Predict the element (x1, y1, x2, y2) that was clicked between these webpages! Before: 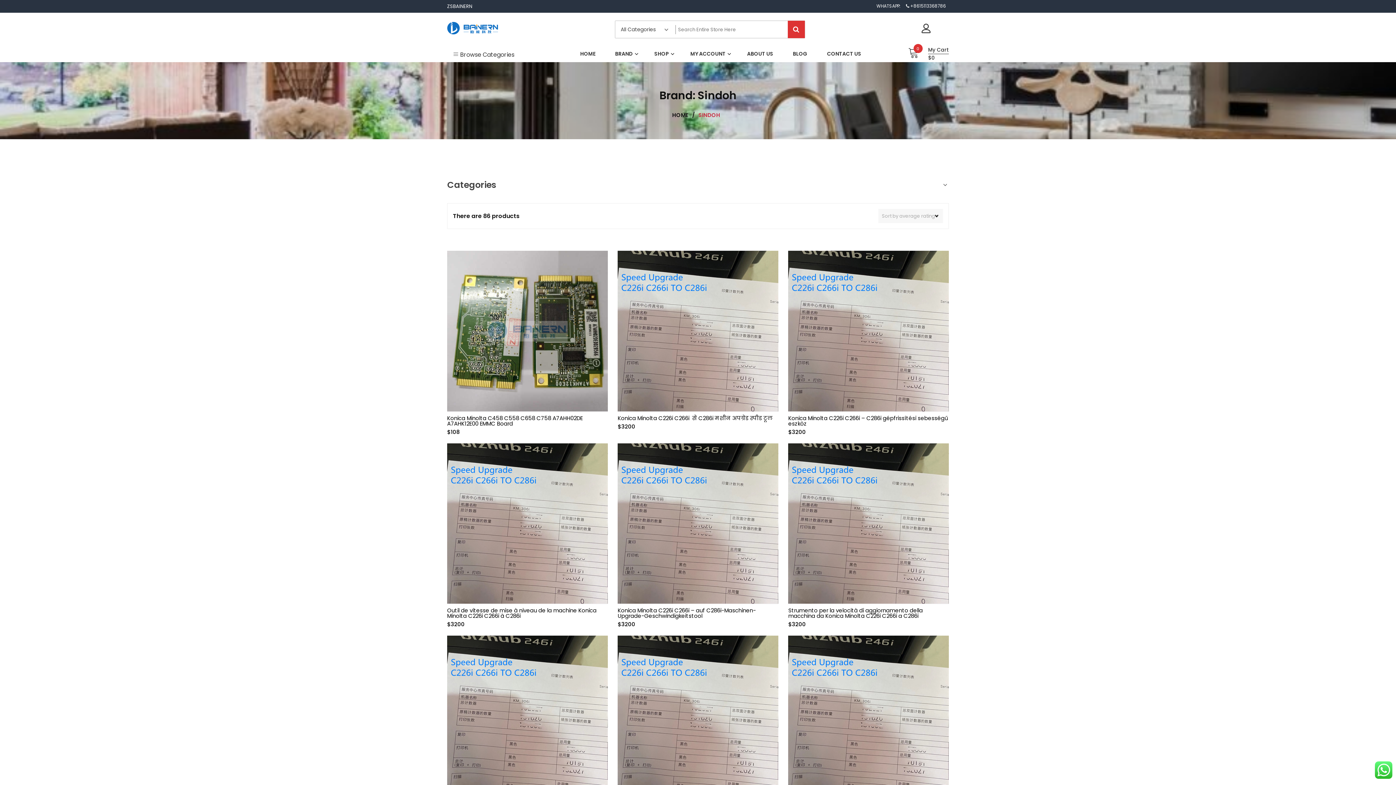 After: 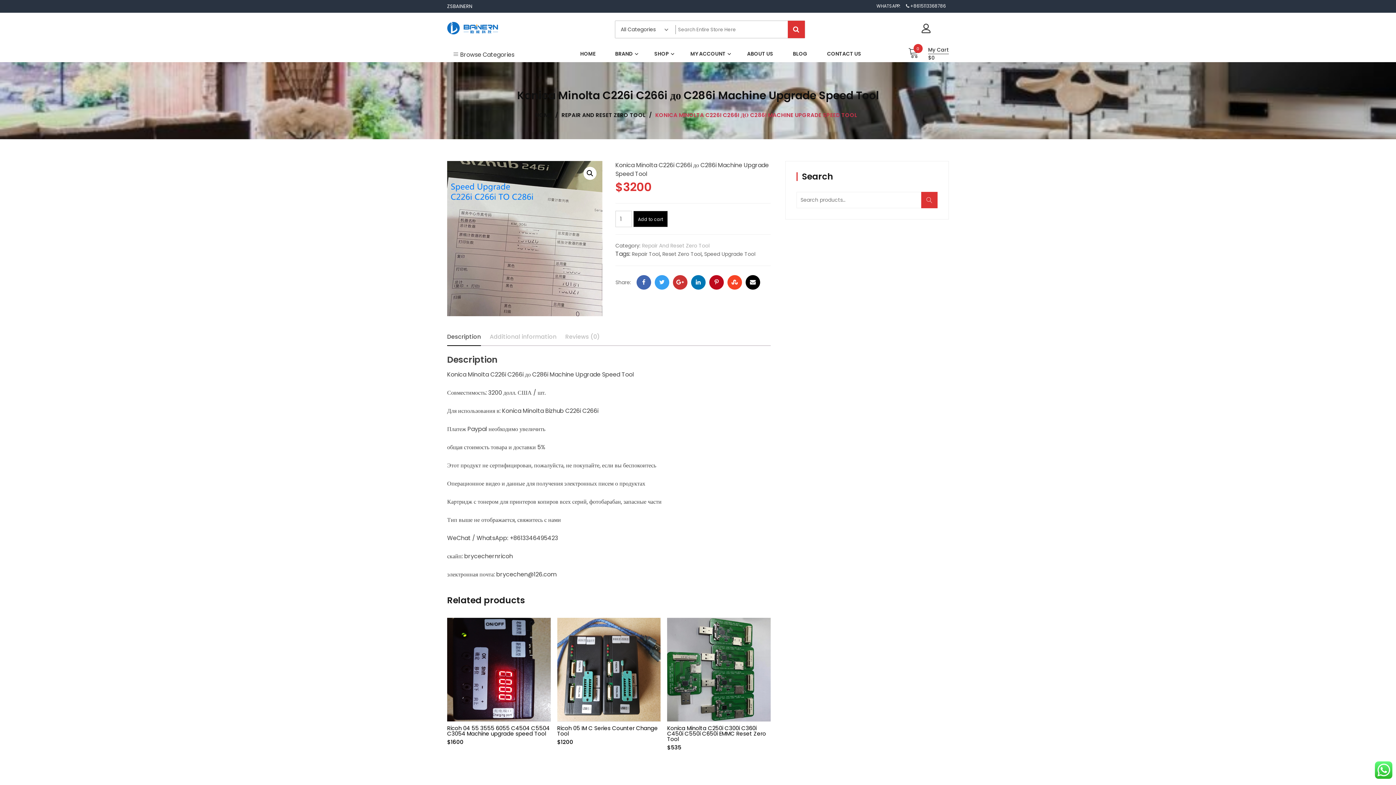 Action: bbox: (447, 636, 607, 796)